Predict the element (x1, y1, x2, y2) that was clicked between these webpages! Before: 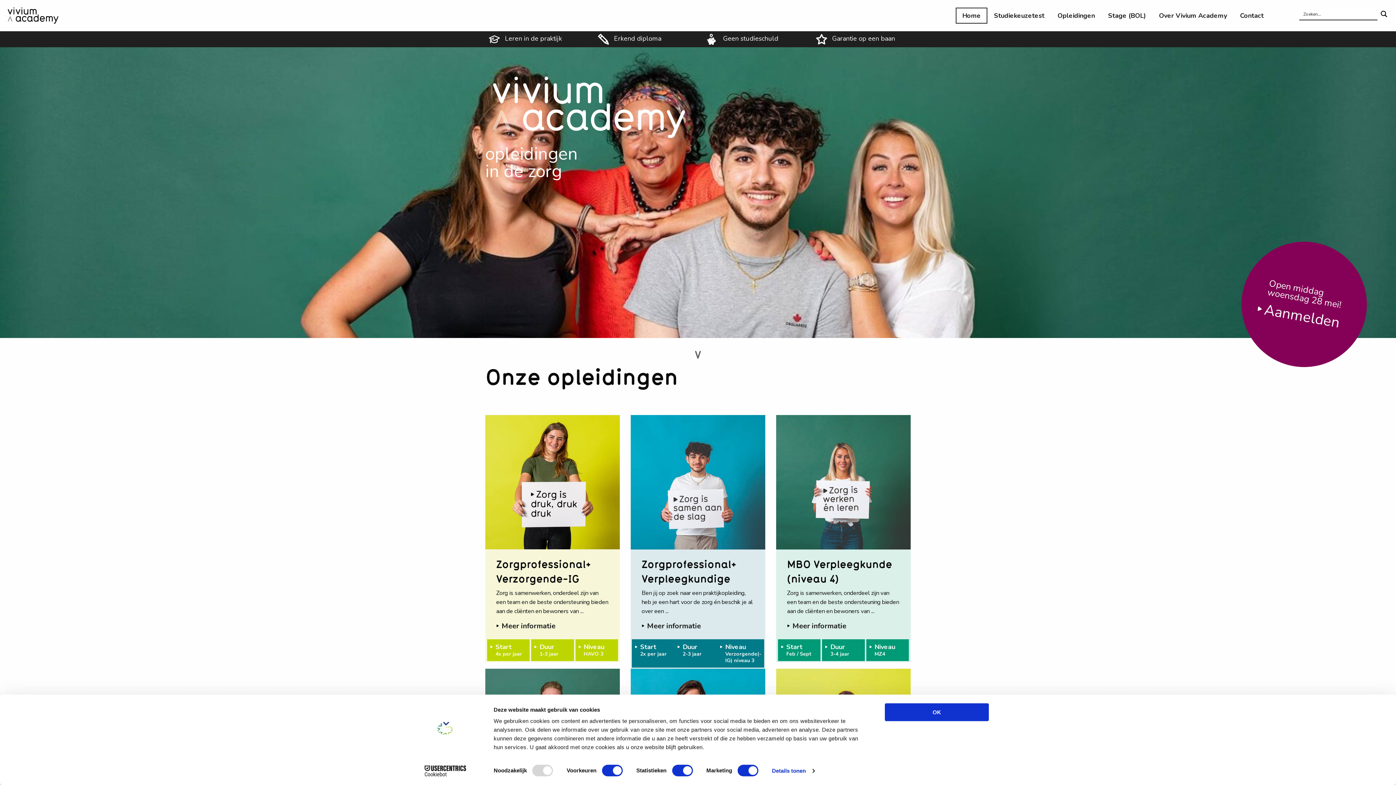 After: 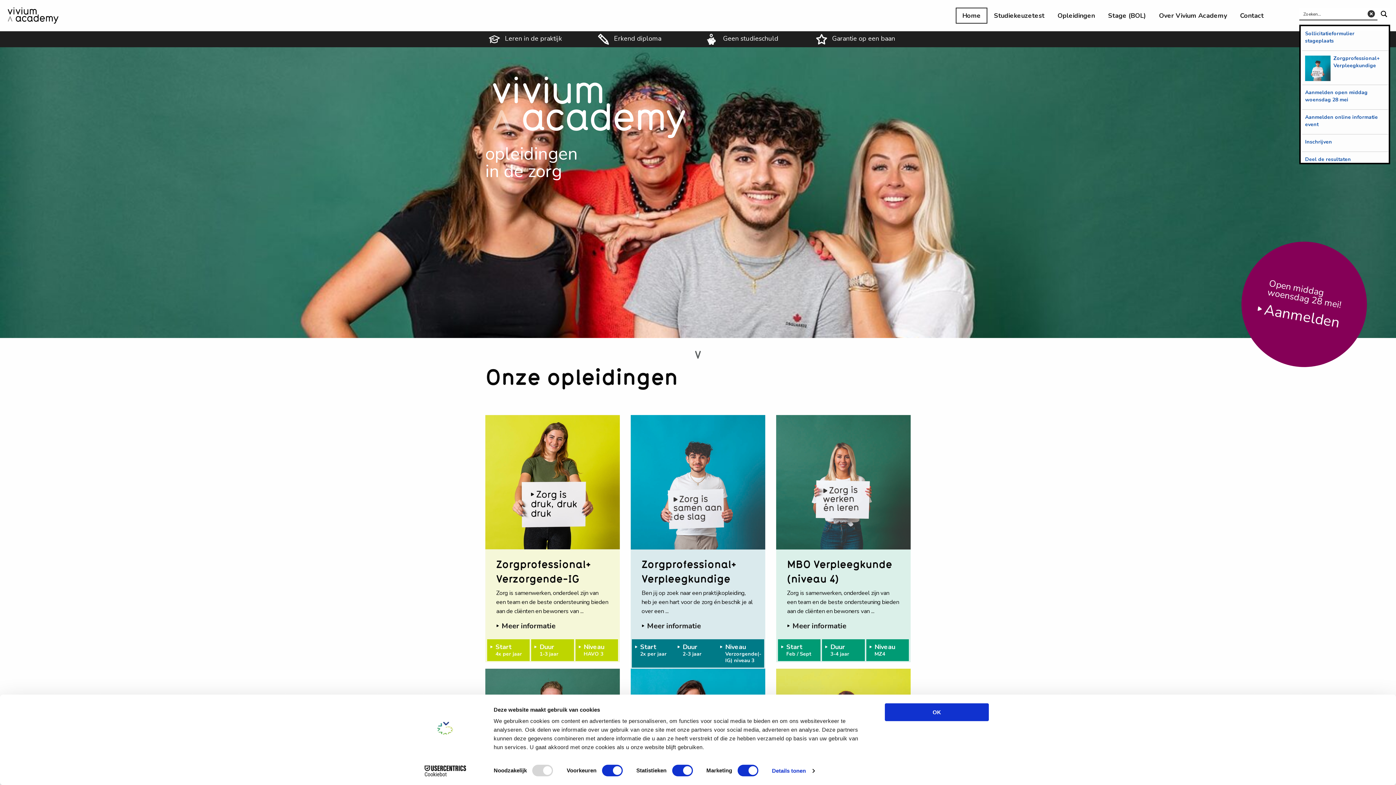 Action: bbox: (1377, 7, 1390, 20) label: Search magnifier button